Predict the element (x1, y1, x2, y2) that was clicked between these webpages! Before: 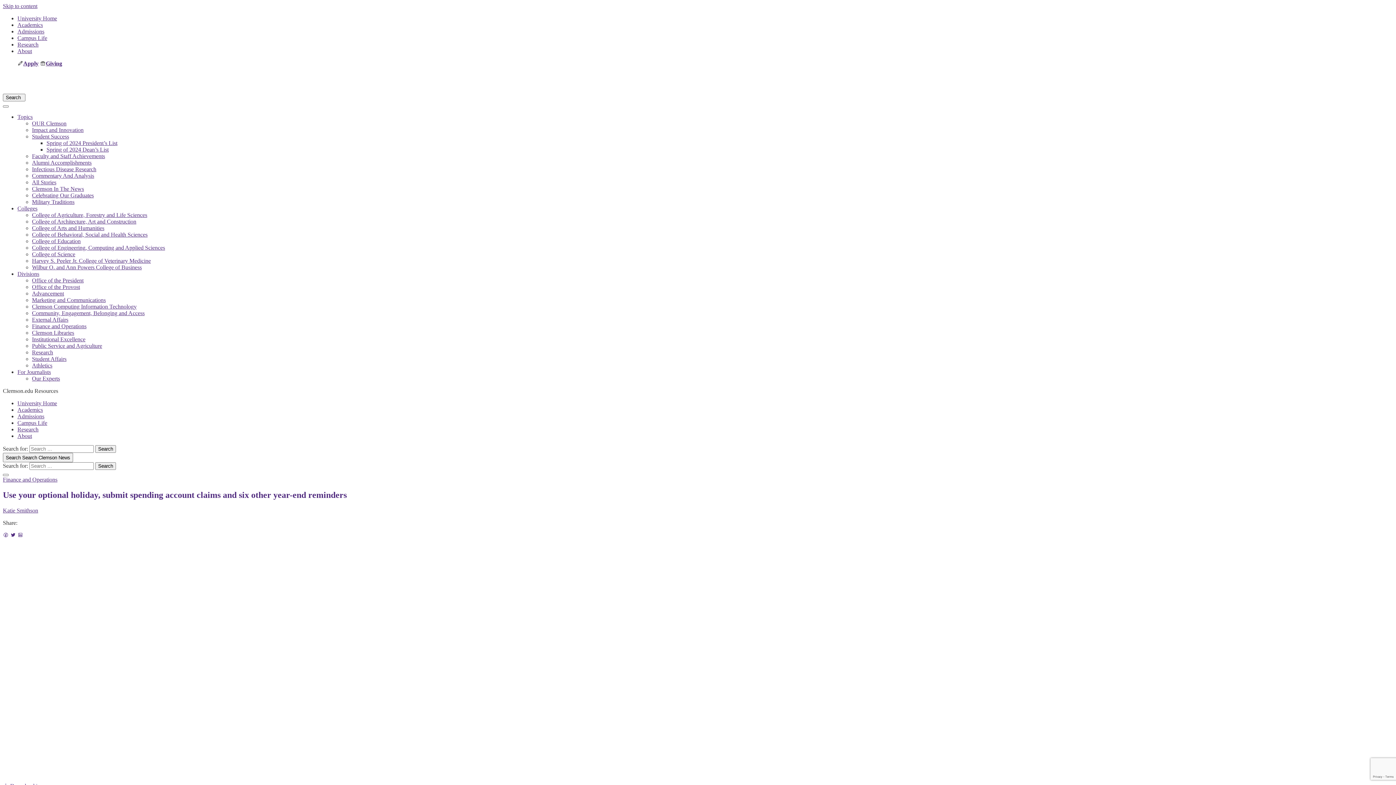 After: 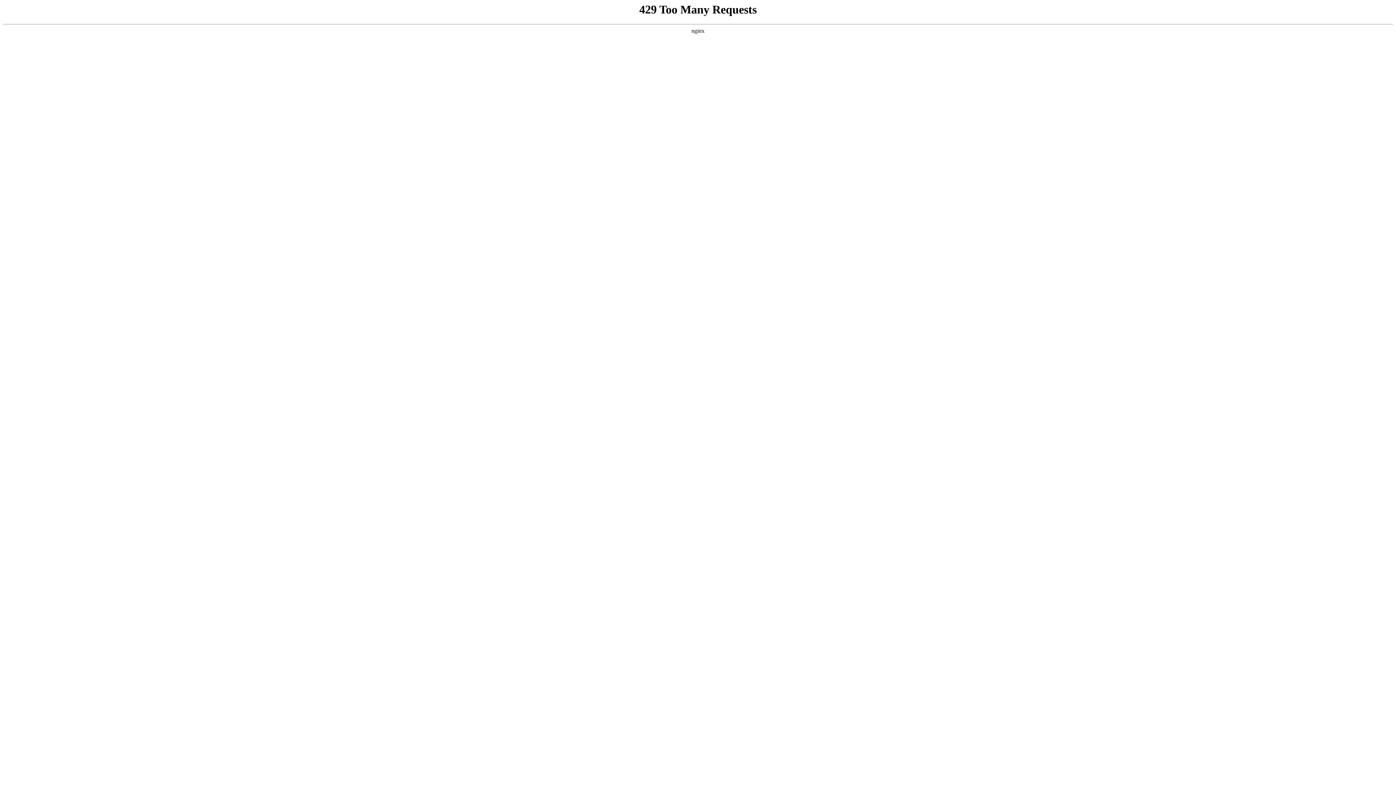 Action: bbox: (32, 212, 147, 218) label: College of Agriculture, Forestry and Life Sciences